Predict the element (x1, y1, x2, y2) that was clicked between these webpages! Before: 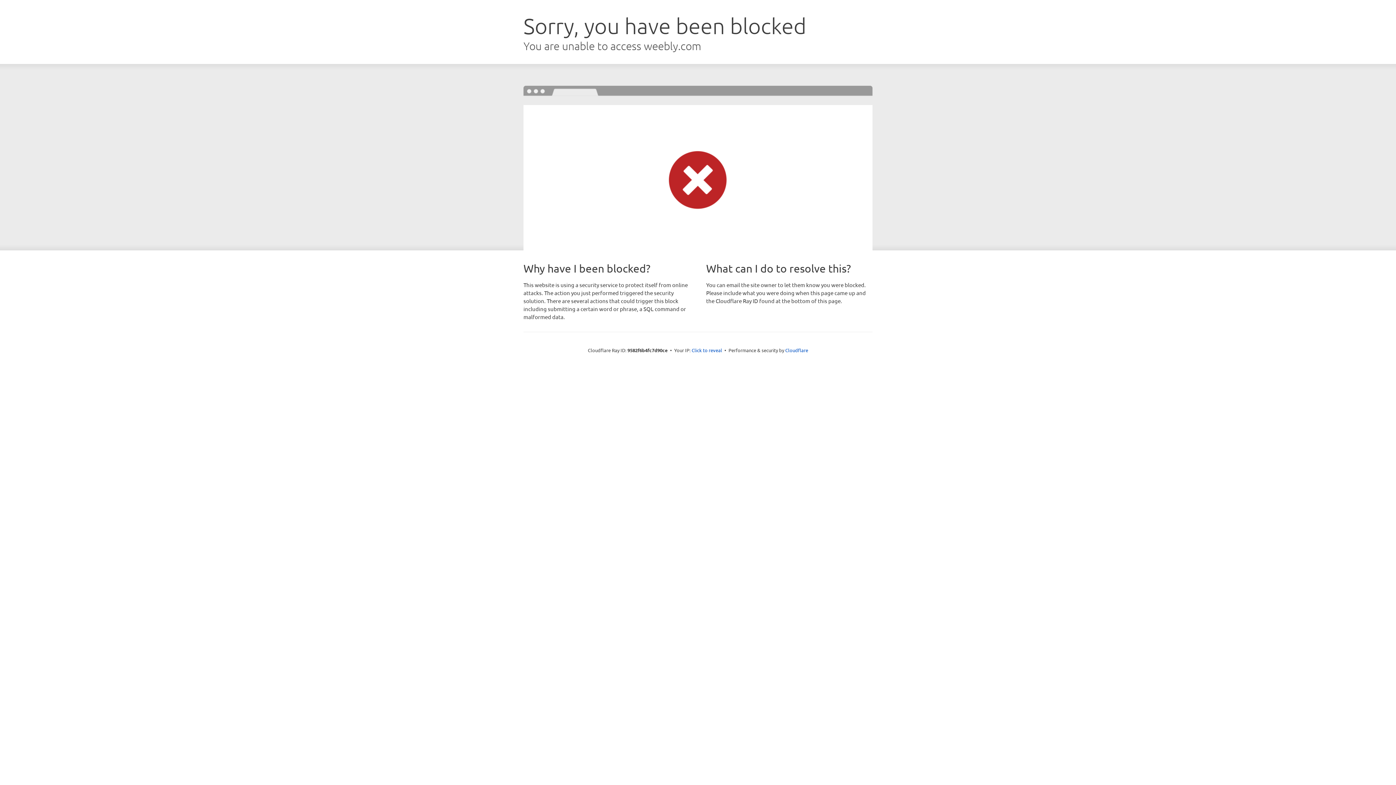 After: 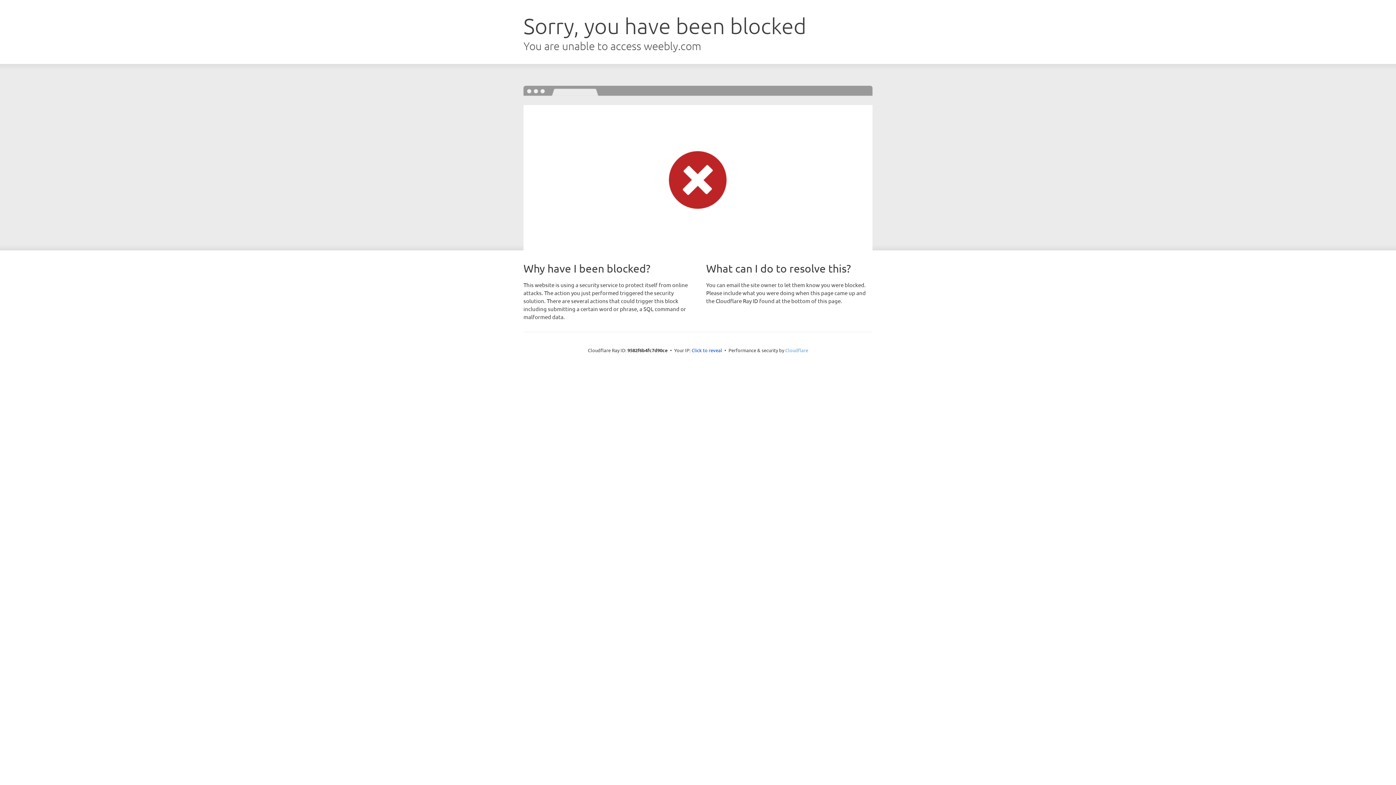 Action: bbox: (785, 347, 808, 353) label: Cloudflare